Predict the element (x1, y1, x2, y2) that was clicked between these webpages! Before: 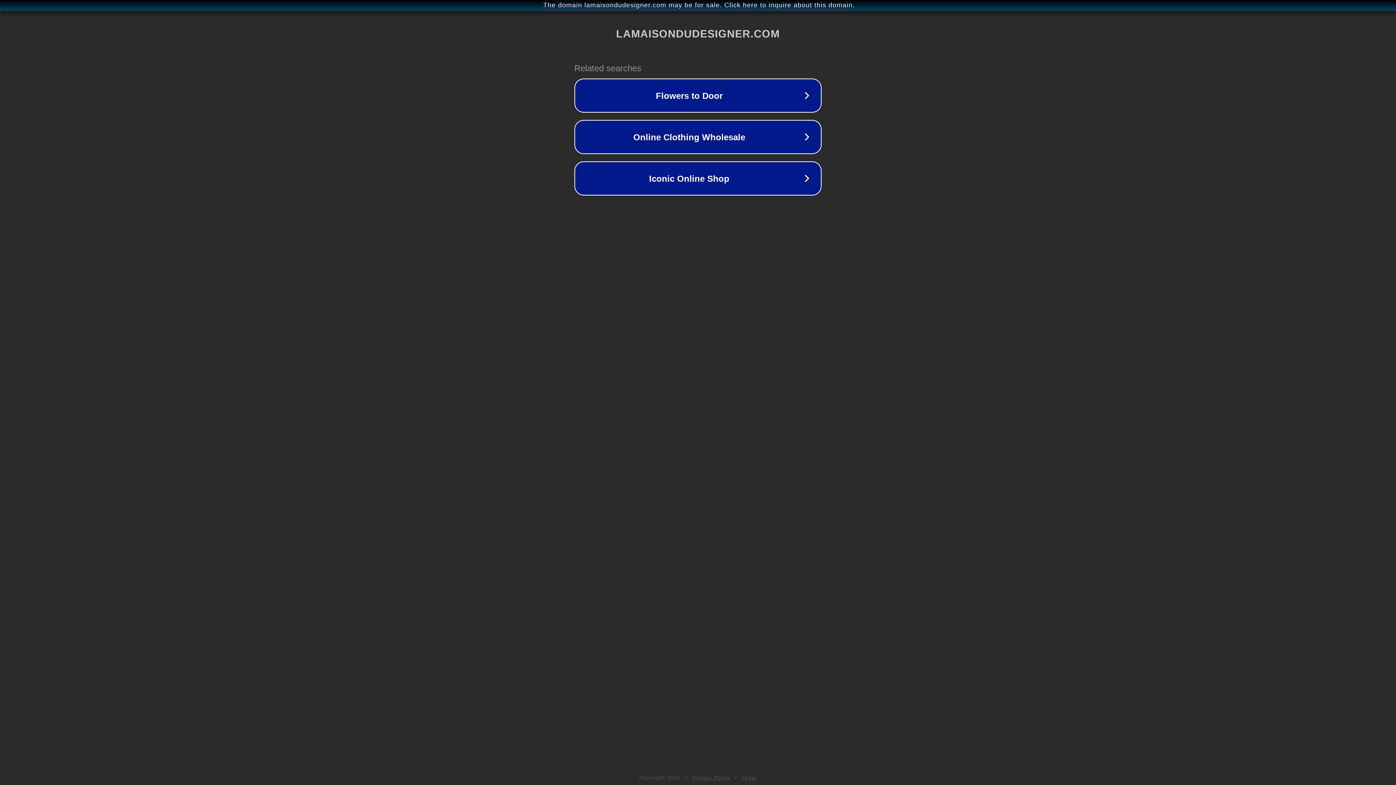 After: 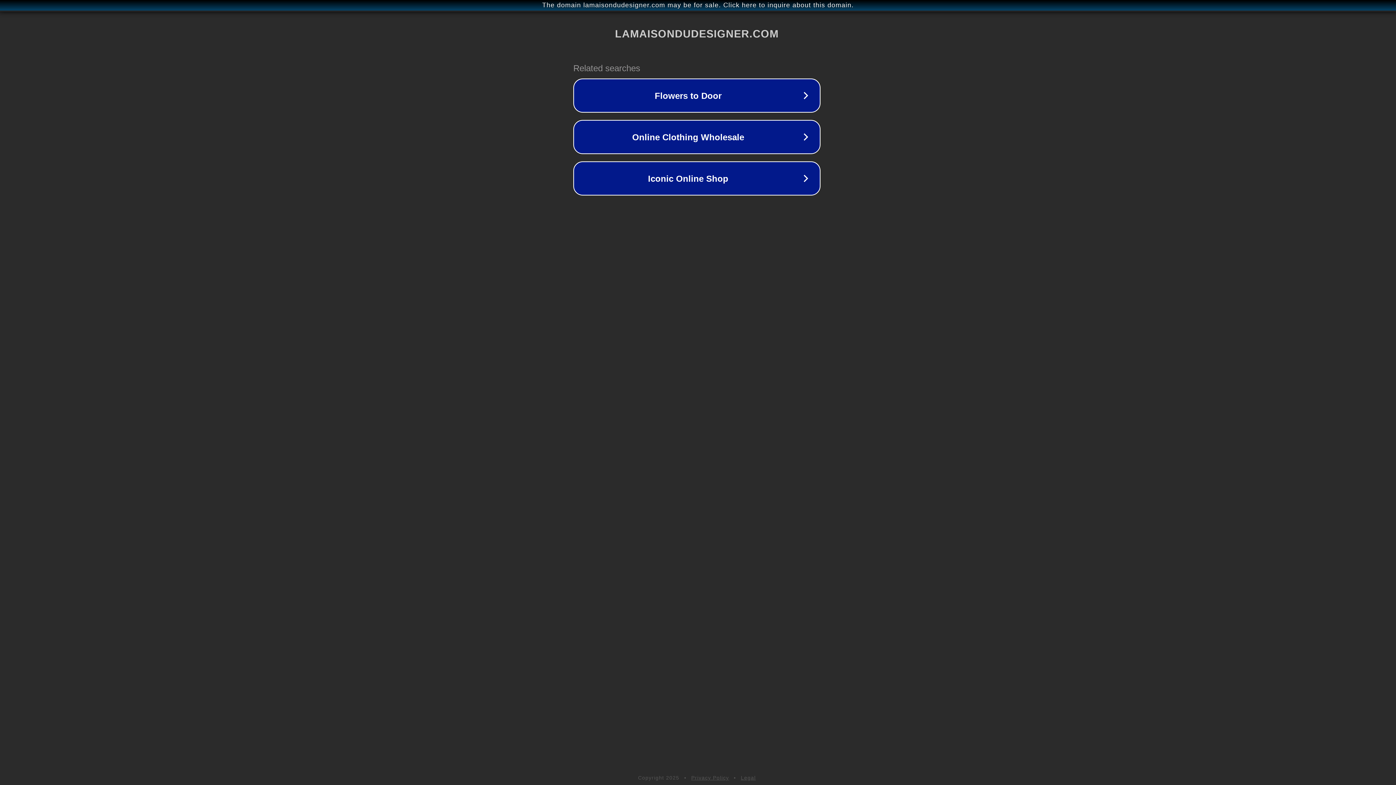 Action: label: The domain lamaisondudesigner.com may be for sale. Click here to inquire about this domain. bbox: (1, 1, 1397, 9)